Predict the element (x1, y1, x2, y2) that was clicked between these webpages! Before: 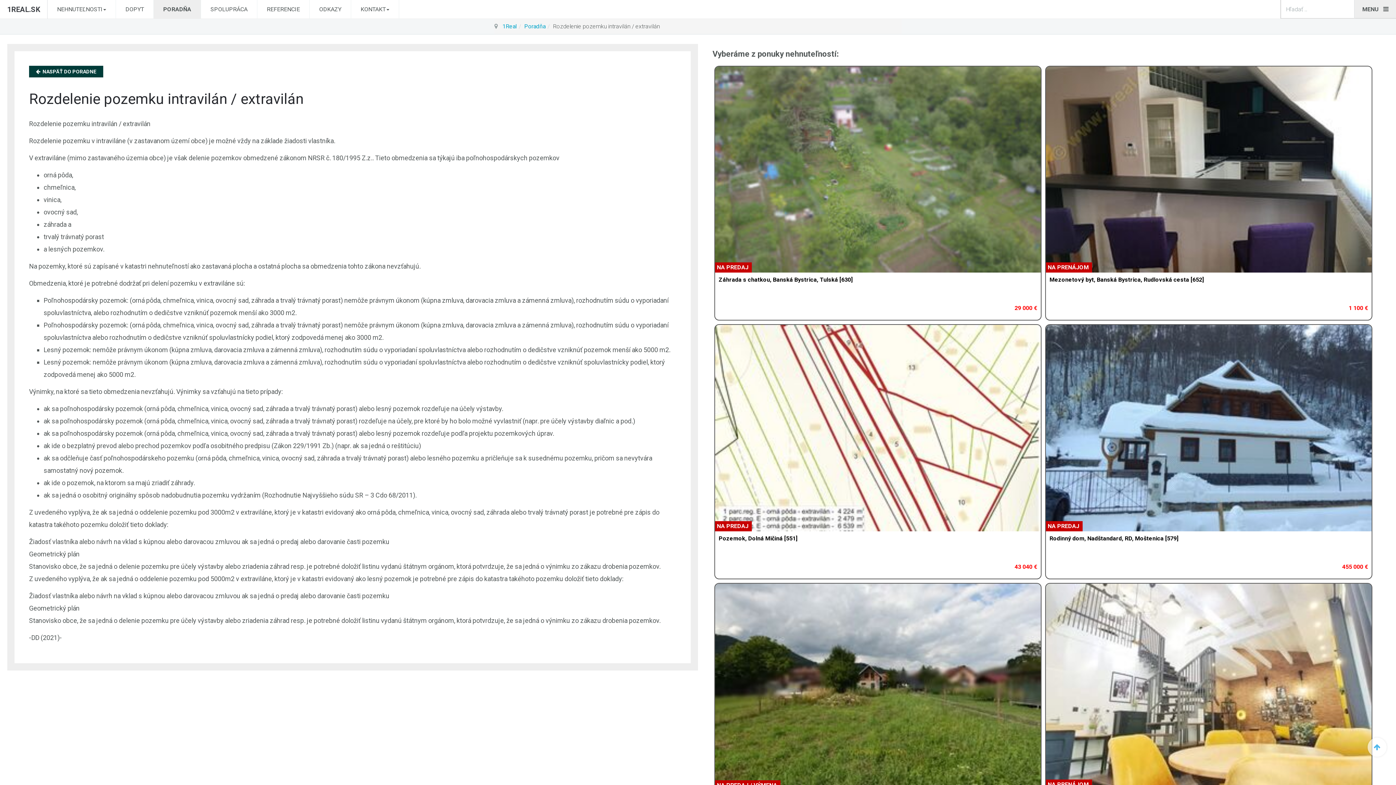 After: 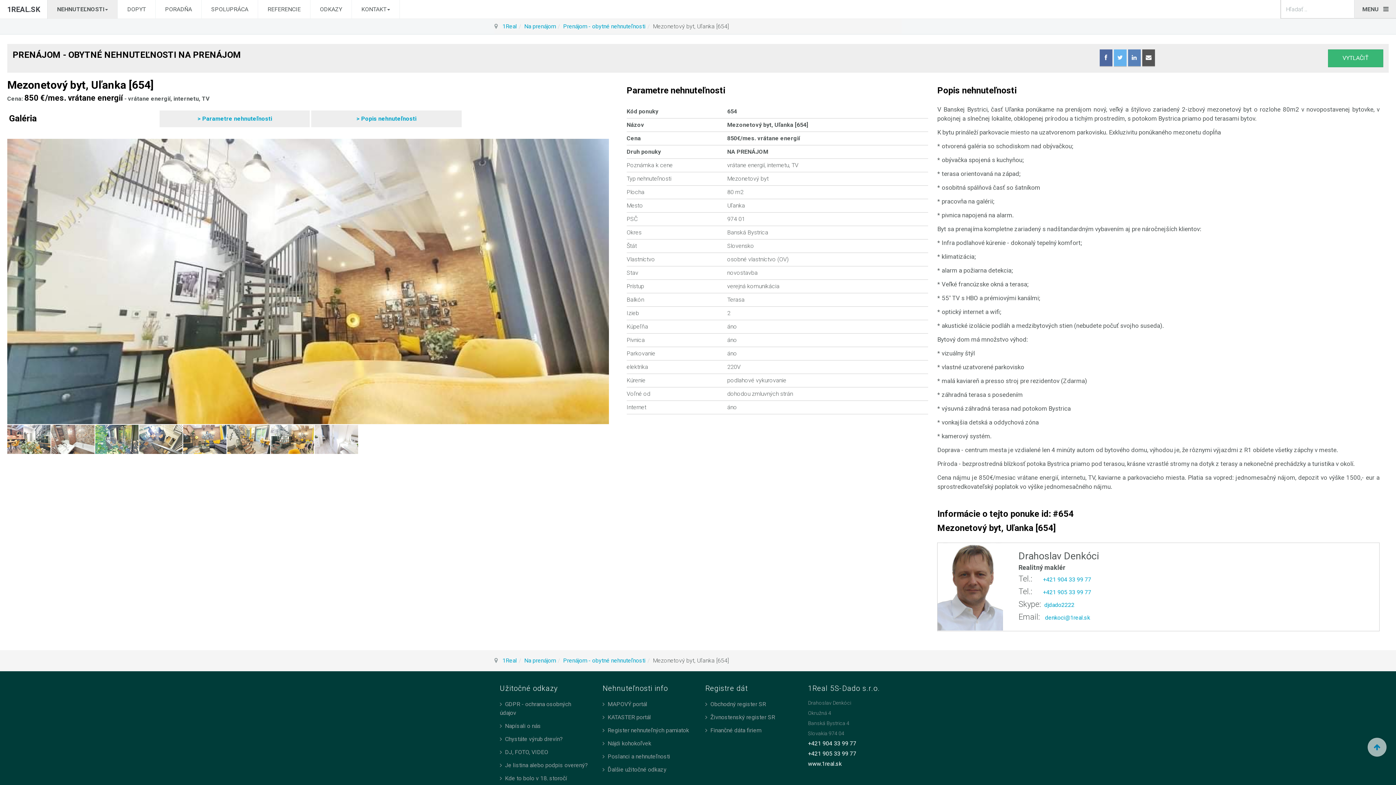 Action: bbox: (1045, 583, 1372, 838) label: NA PRENÁJOM 
Mezonetový byt, Uľanka [654] 
850 €